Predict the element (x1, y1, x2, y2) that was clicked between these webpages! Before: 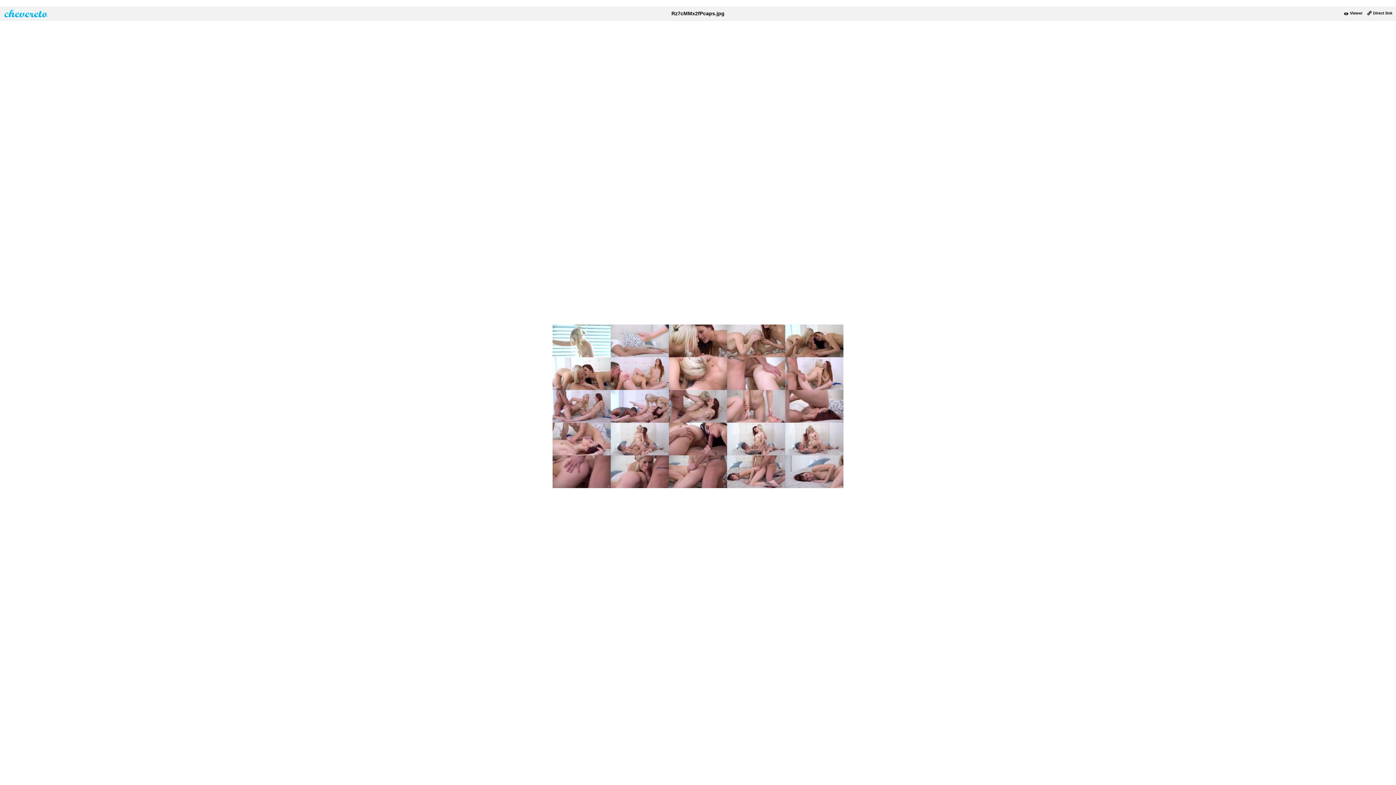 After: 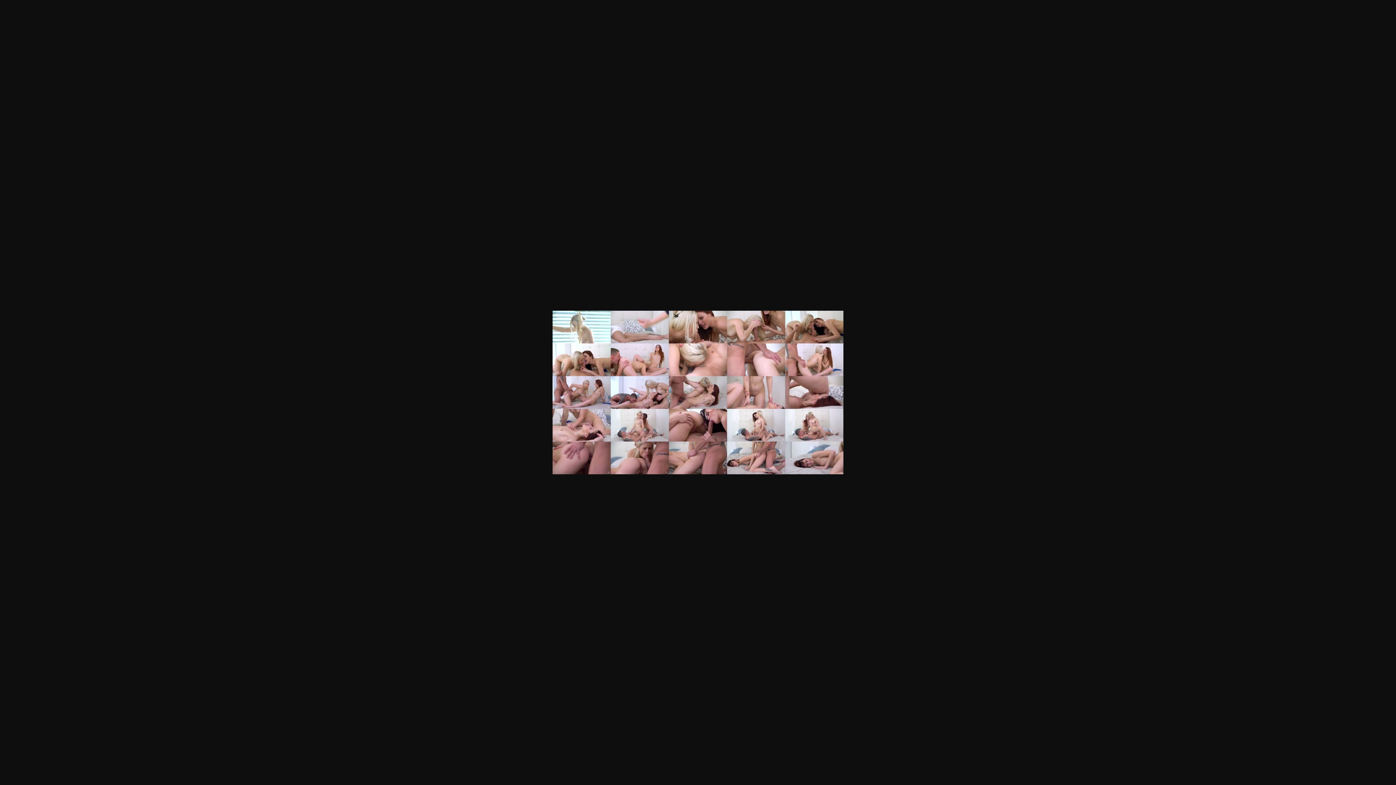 Action: label: Direct link bbox: (1367, 10, 1392, 15)